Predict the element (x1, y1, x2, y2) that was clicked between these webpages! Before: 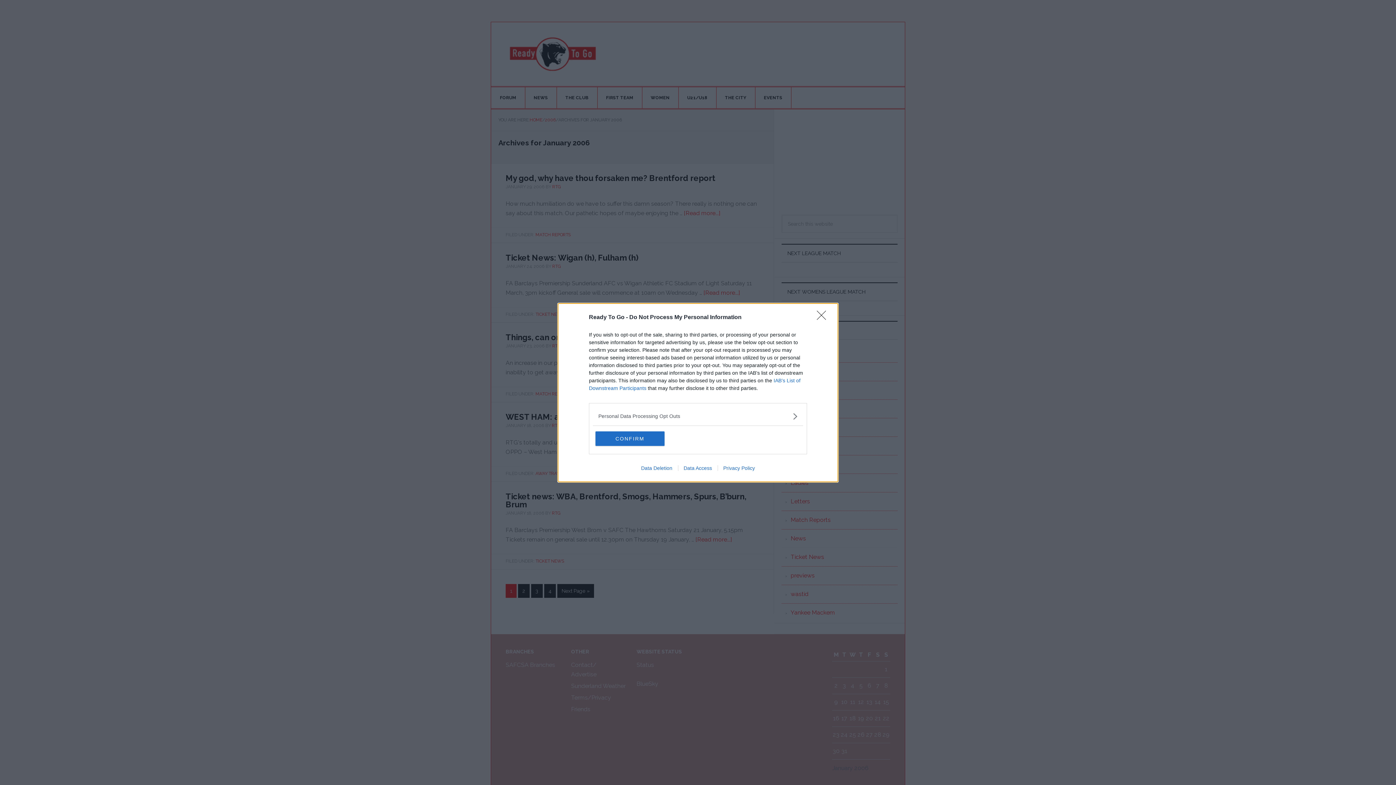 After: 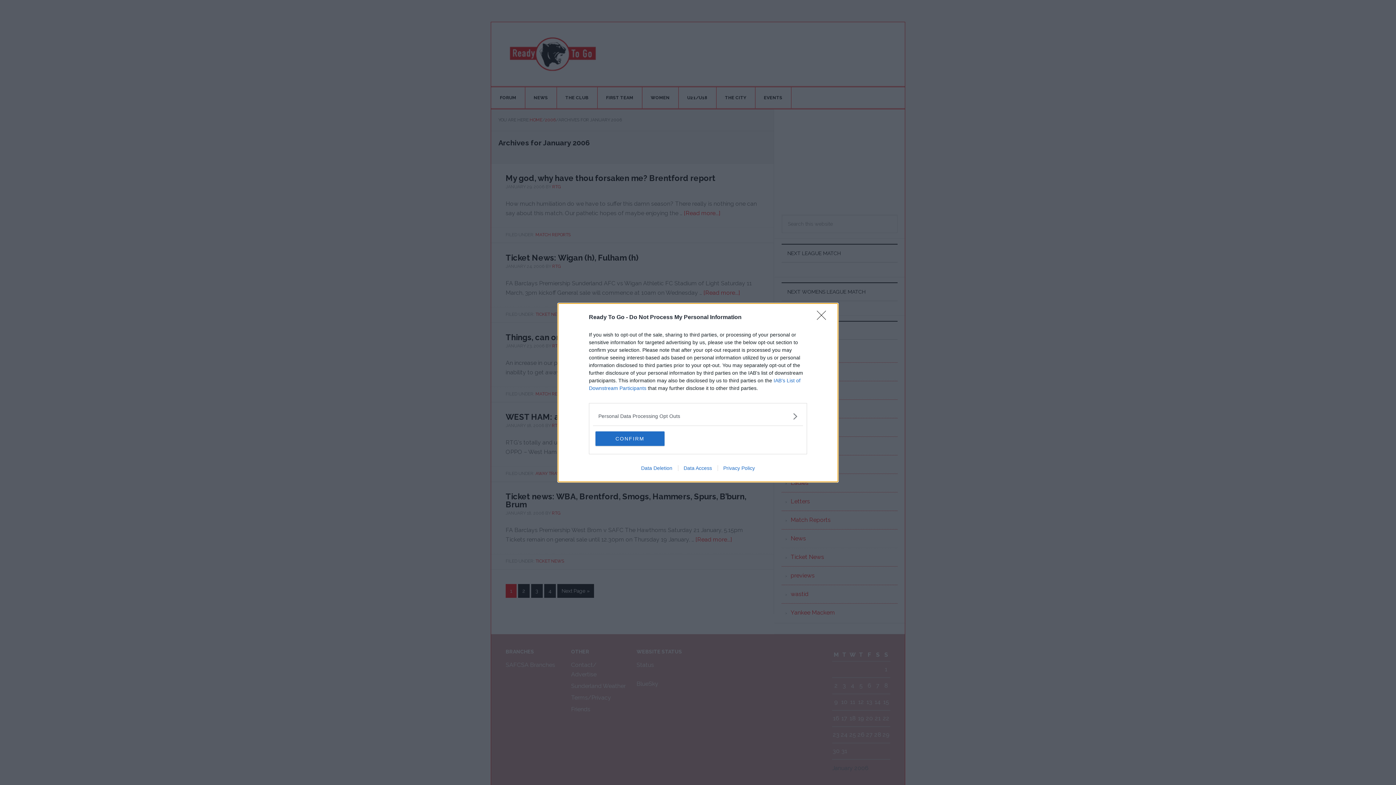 Action: label: Privacy Policy bbox: (717, 465, 760, 471)